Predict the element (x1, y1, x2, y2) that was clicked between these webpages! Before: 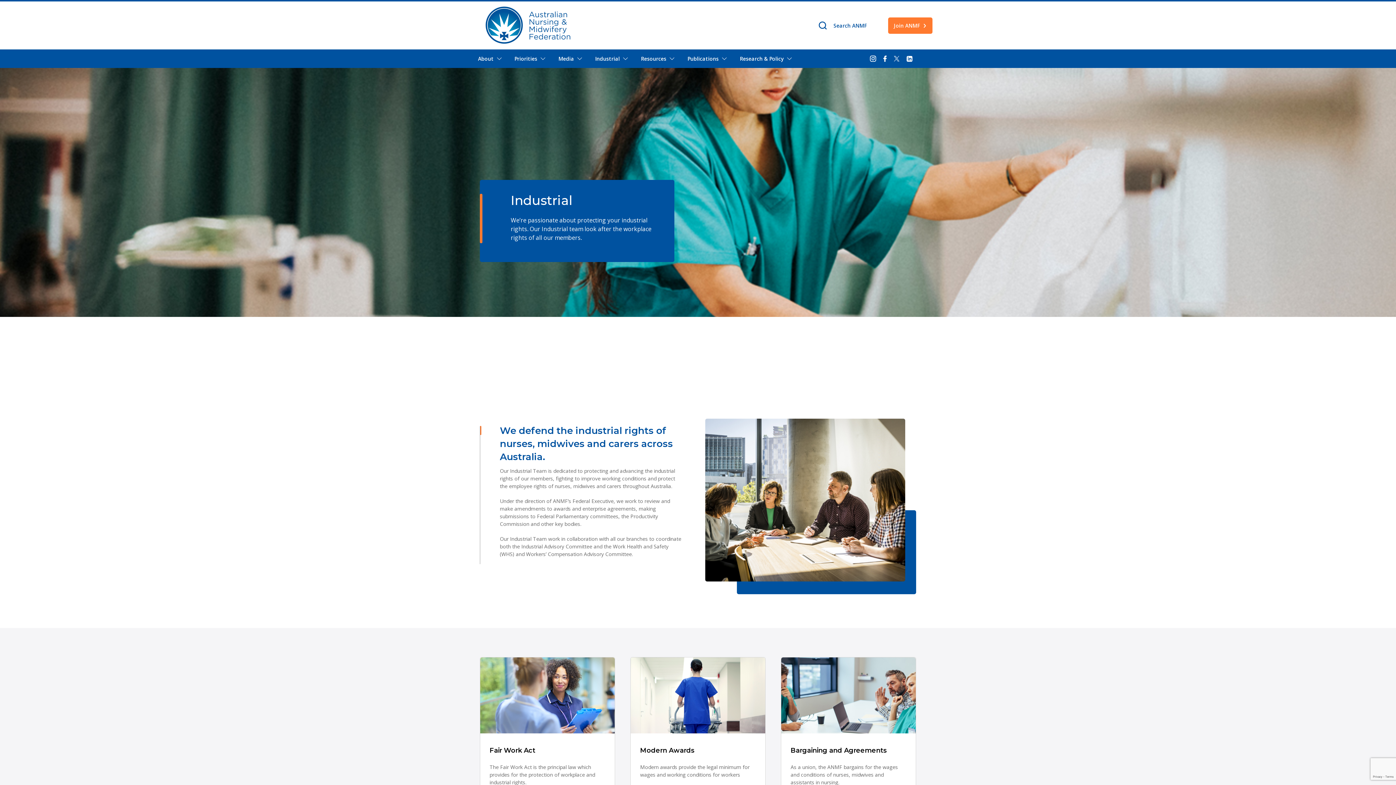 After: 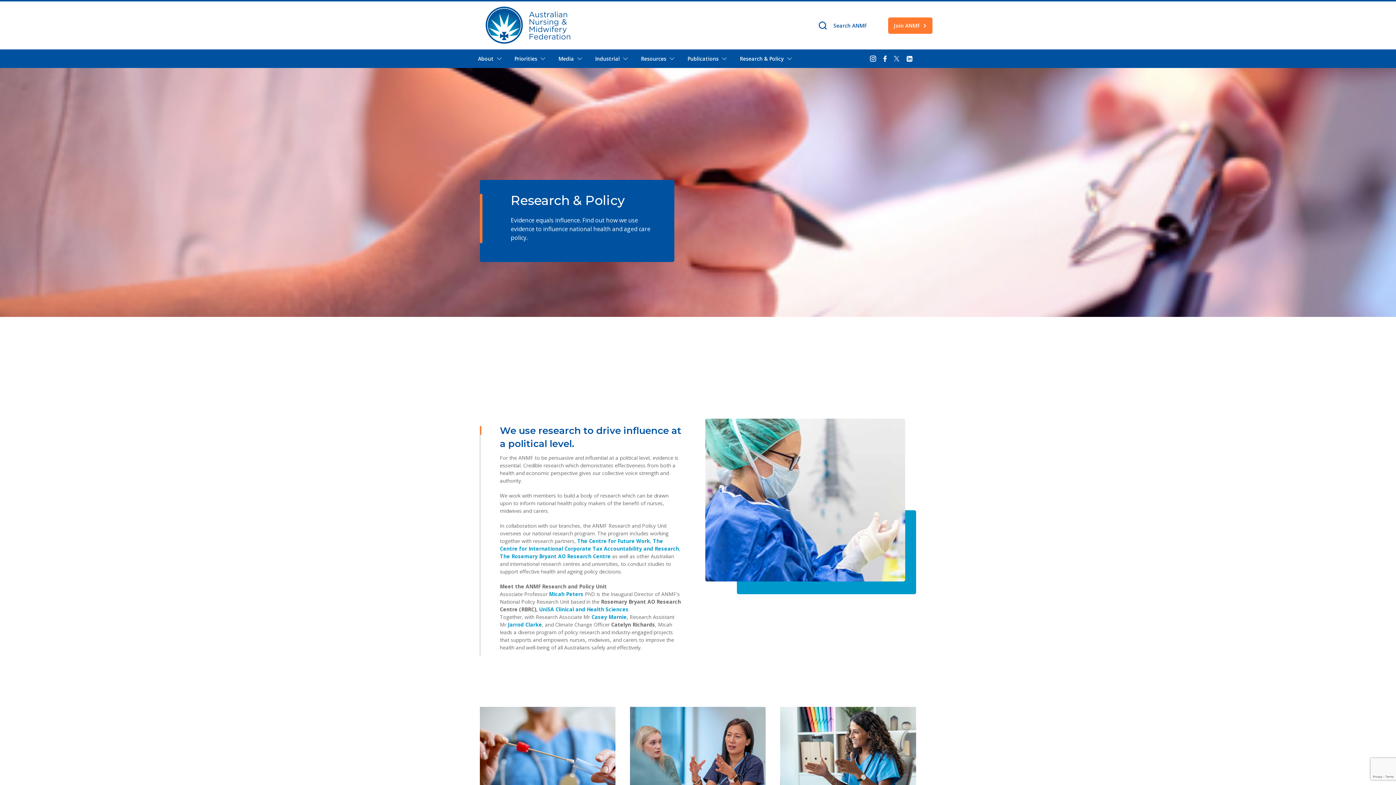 Action: label: Research & Policy bbox: (734, 49, 799, 68)